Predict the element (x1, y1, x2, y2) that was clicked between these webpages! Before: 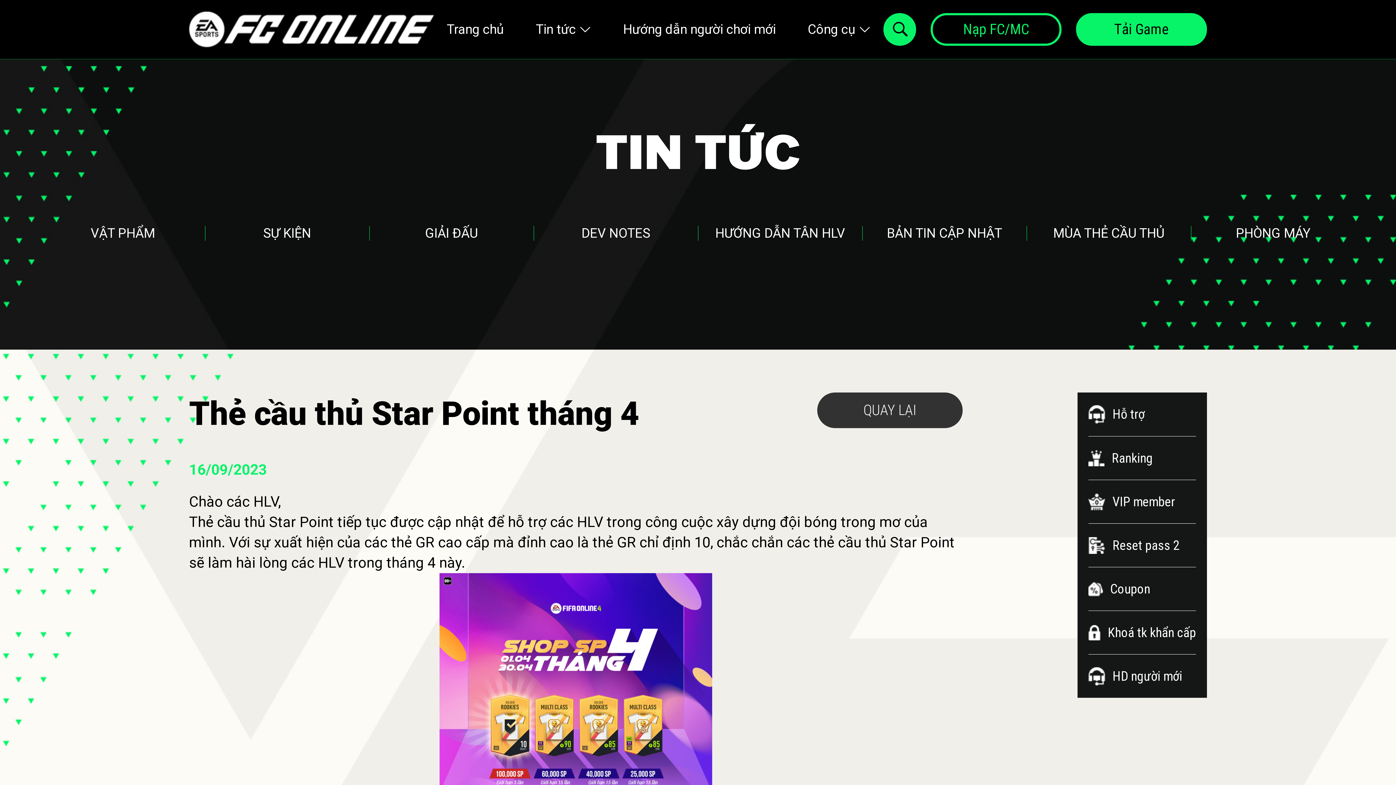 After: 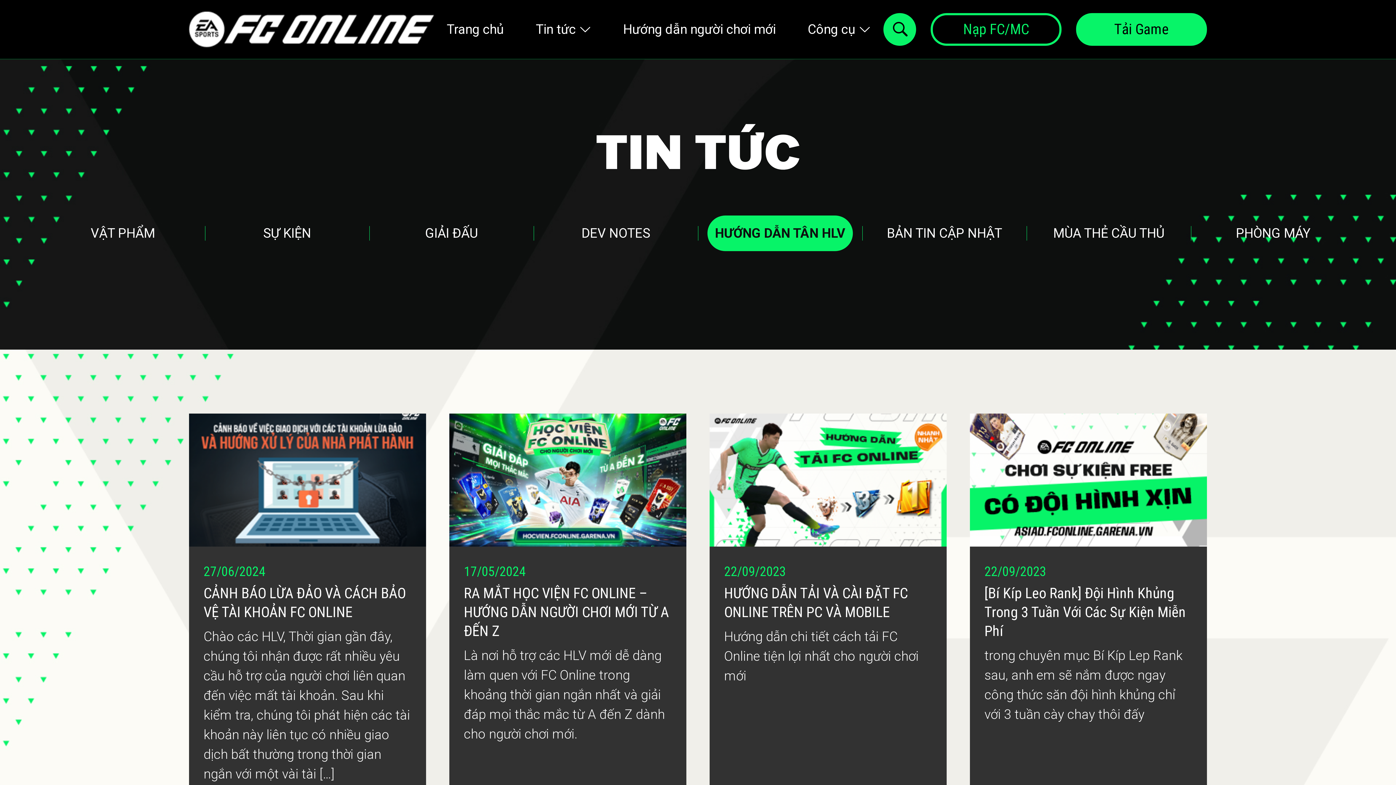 Action: bbox: (707, 215, 853, 251) label: HƯỚNG DẪN TÂN HLV